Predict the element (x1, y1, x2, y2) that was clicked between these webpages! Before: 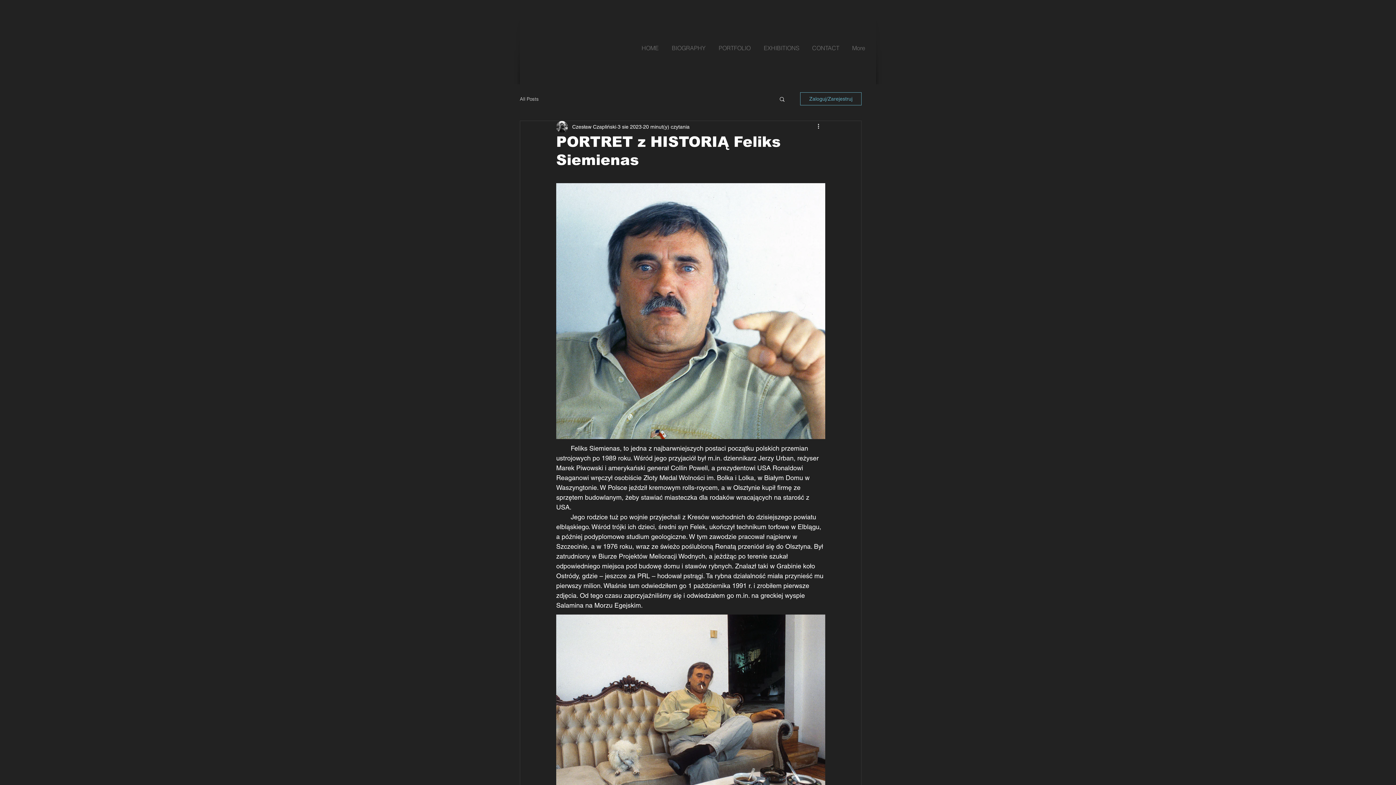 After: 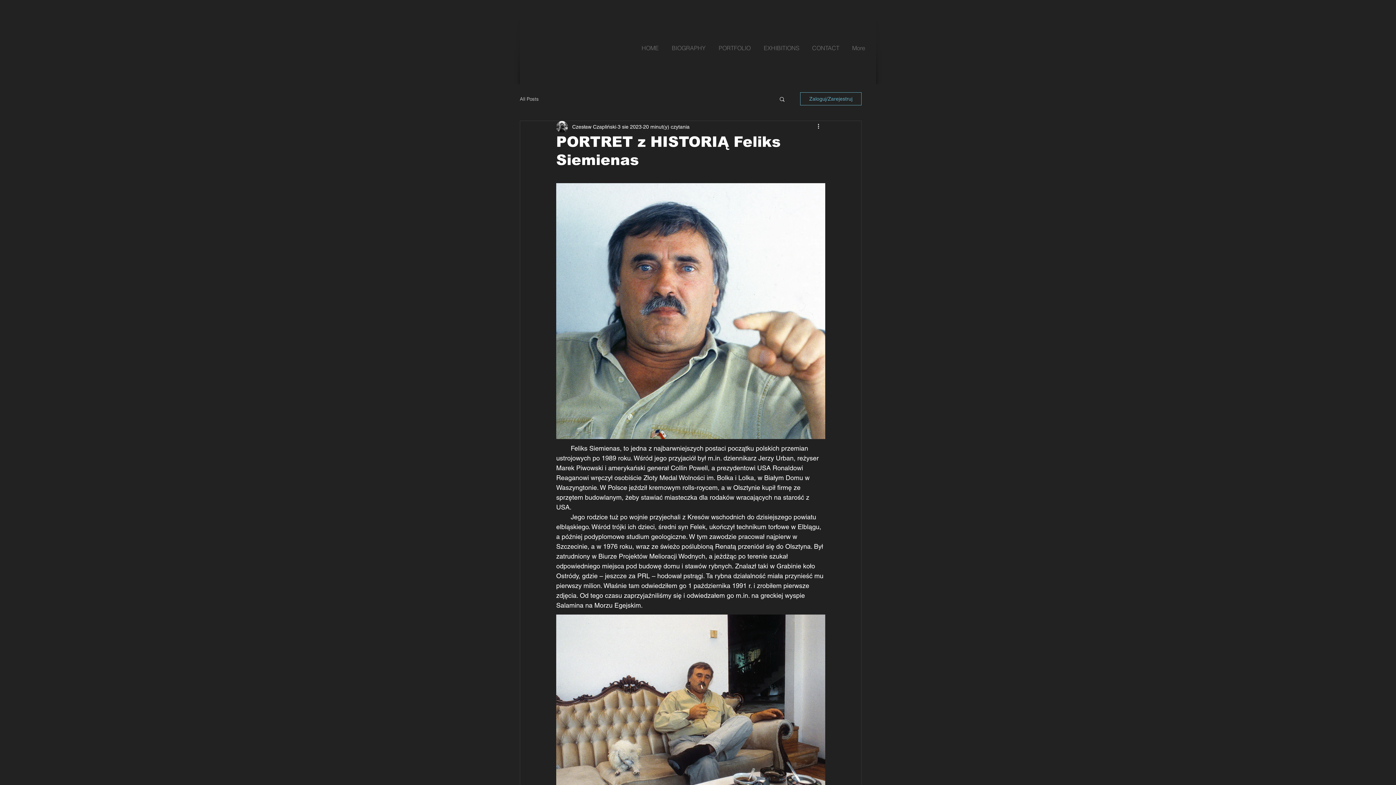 Action: bbox: (800, 92, 861, 105) label: Zaloguj/Zarejestruj